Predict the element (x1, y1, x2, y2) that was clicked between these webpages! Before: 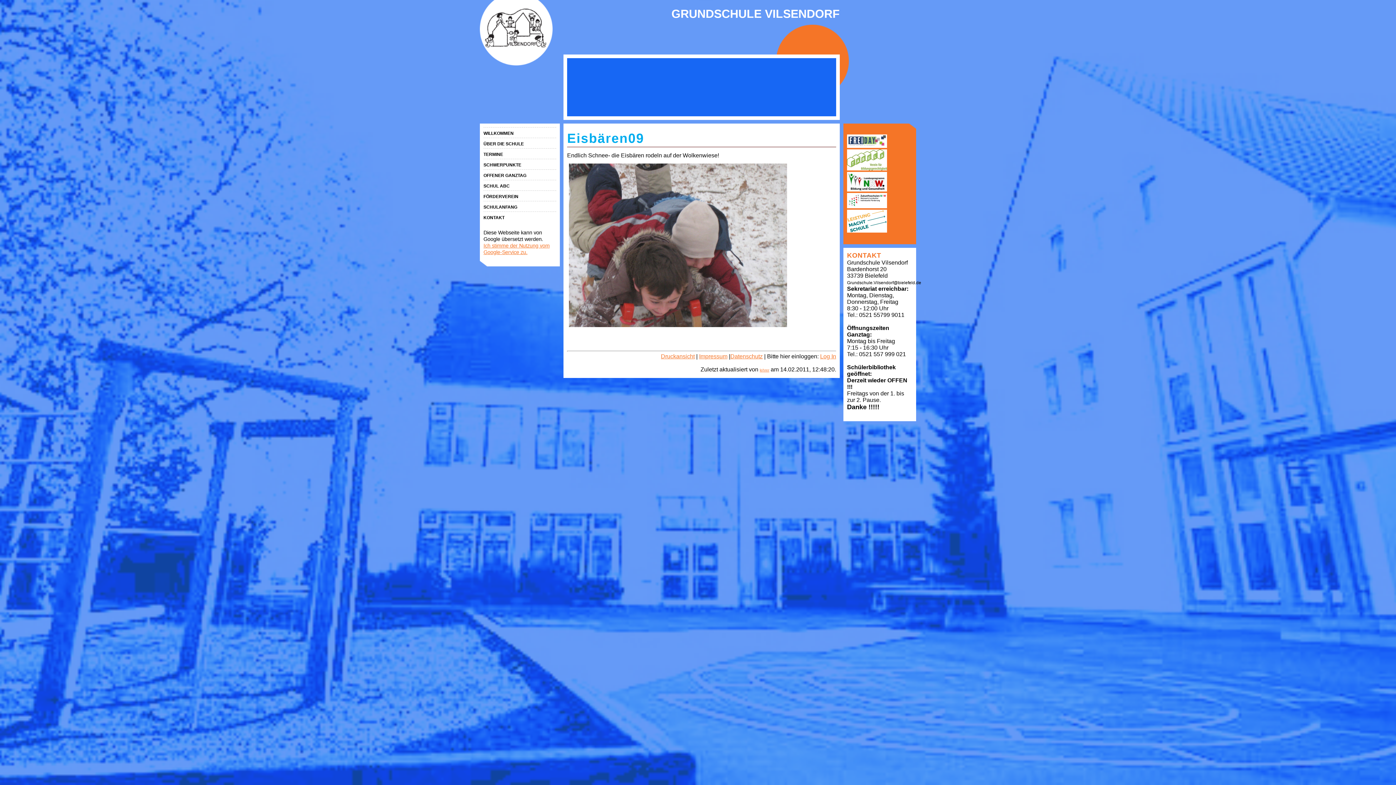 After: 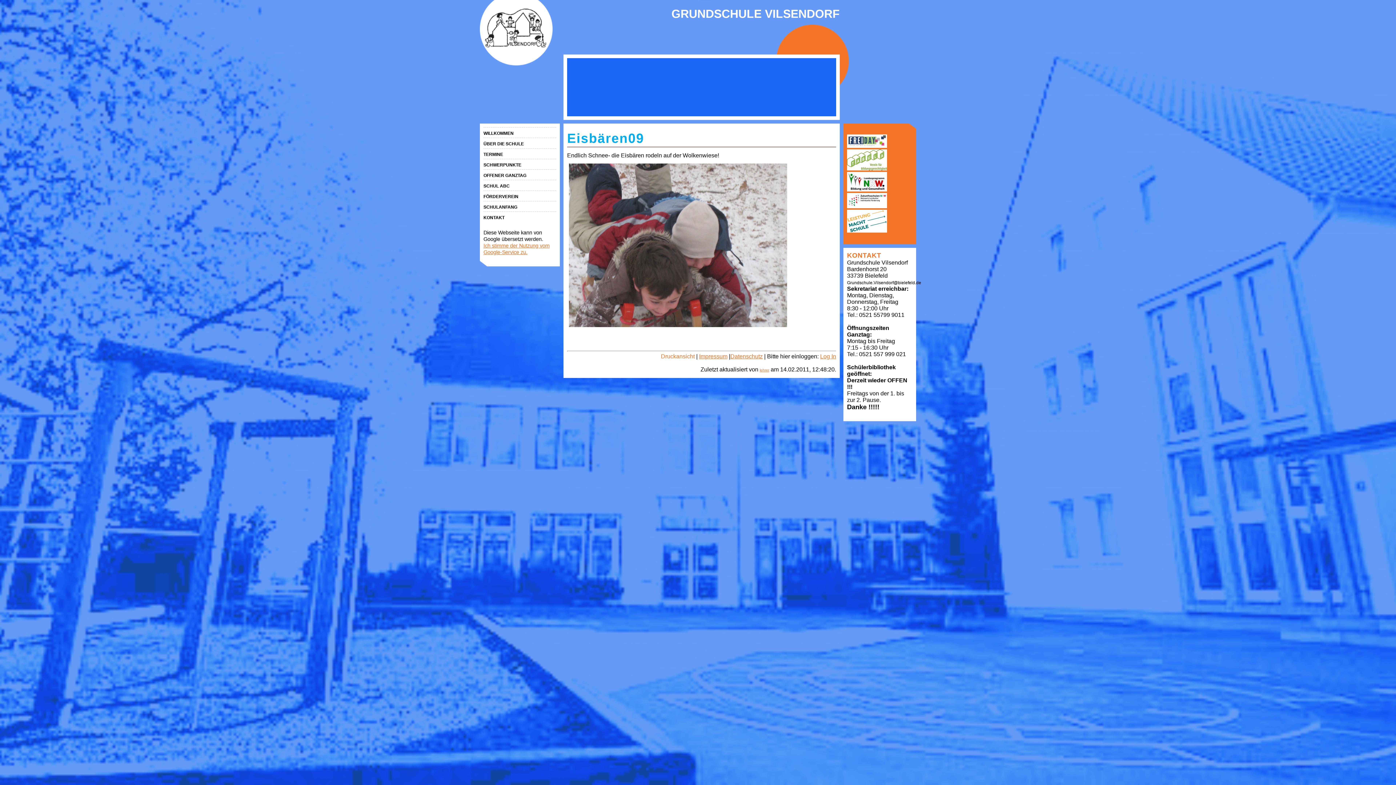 Action: bbox: (661, 353, 694, 359) label: Druckansicht